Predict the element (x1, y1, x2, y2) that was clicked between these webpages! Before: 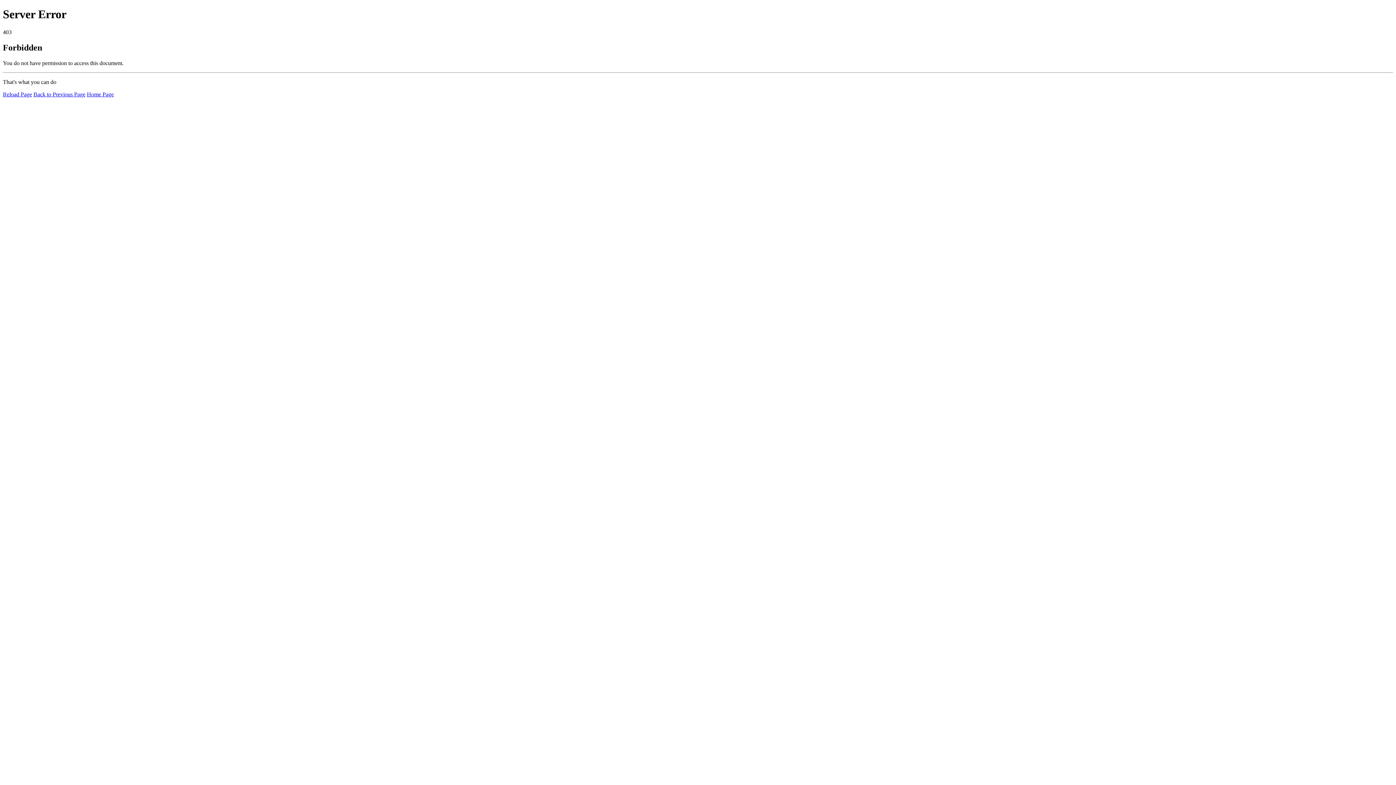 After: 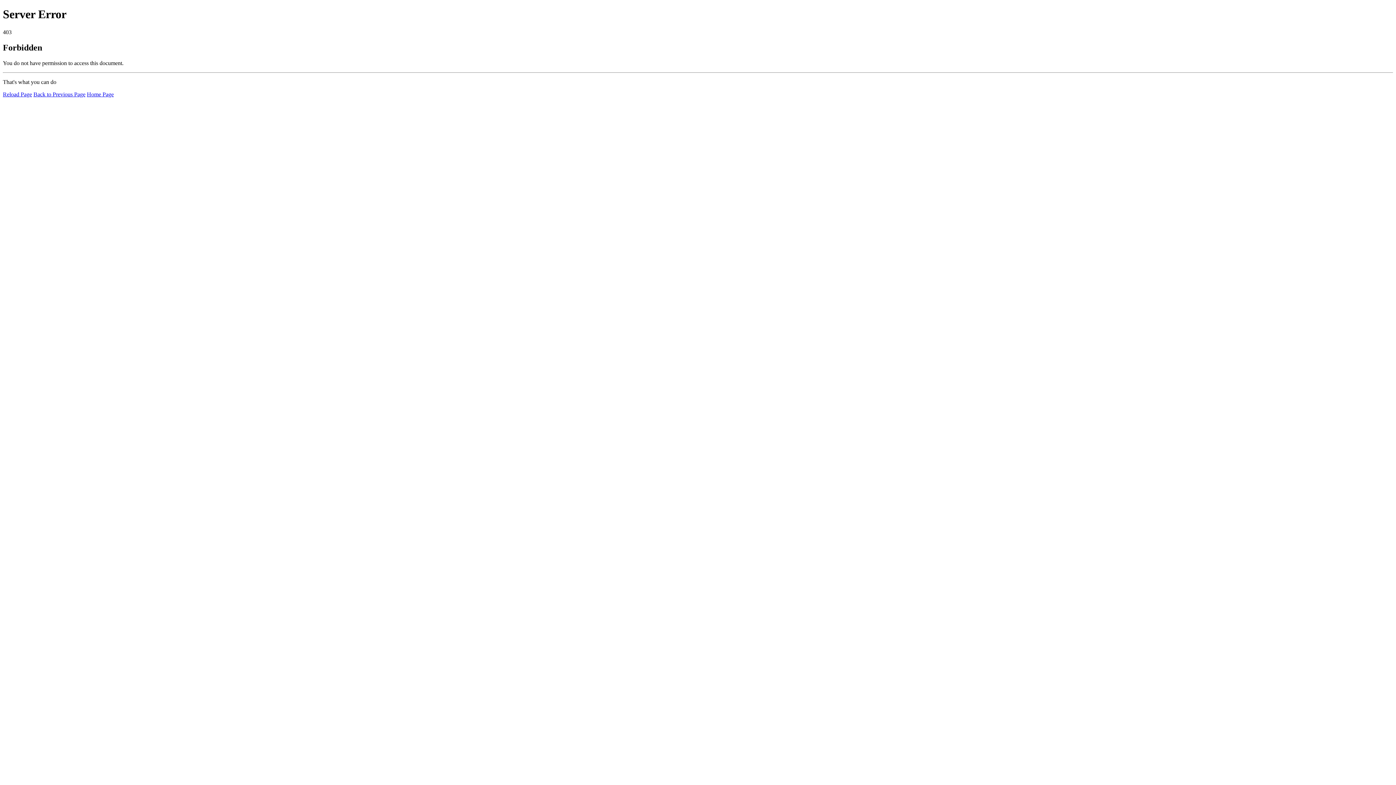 Action: label: Reload Page bbox: (2, 91, 32, 97)